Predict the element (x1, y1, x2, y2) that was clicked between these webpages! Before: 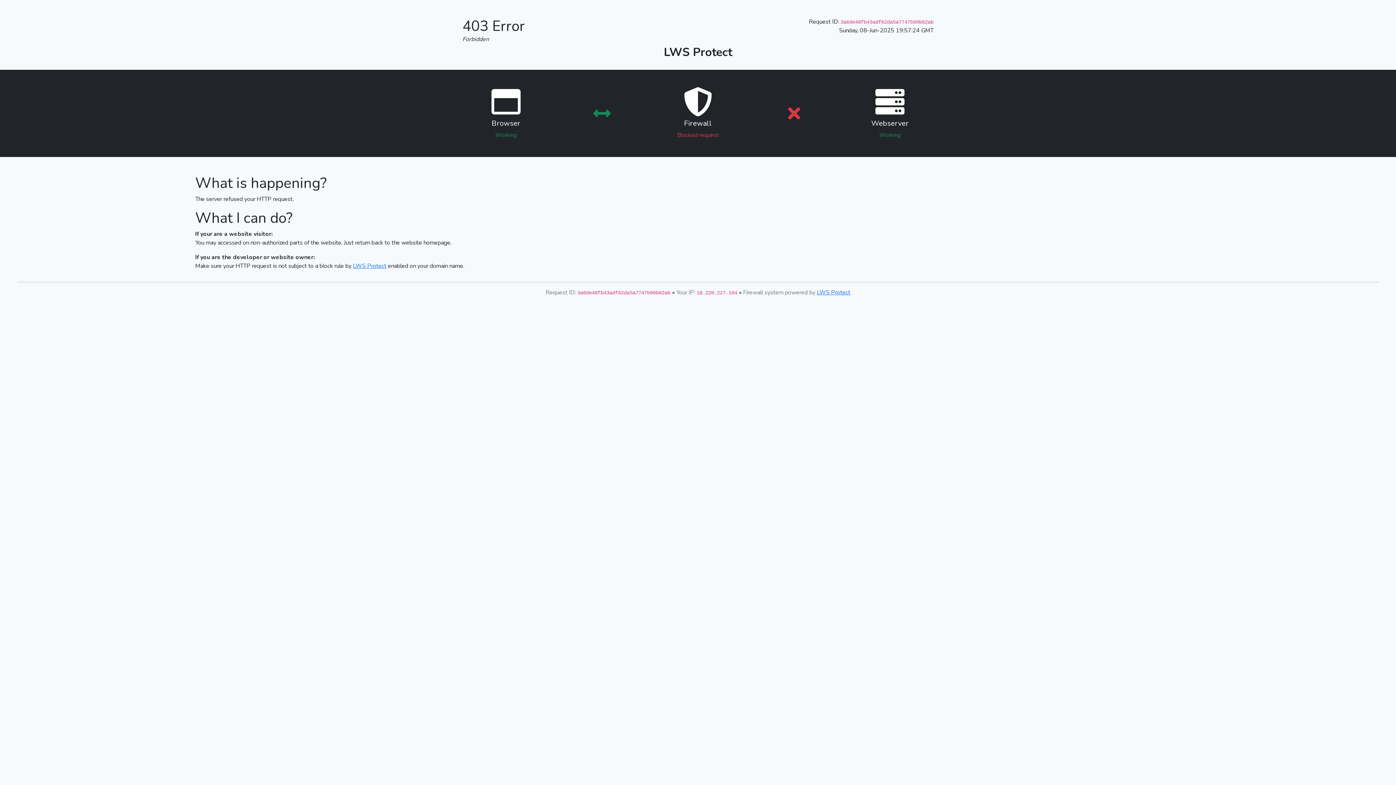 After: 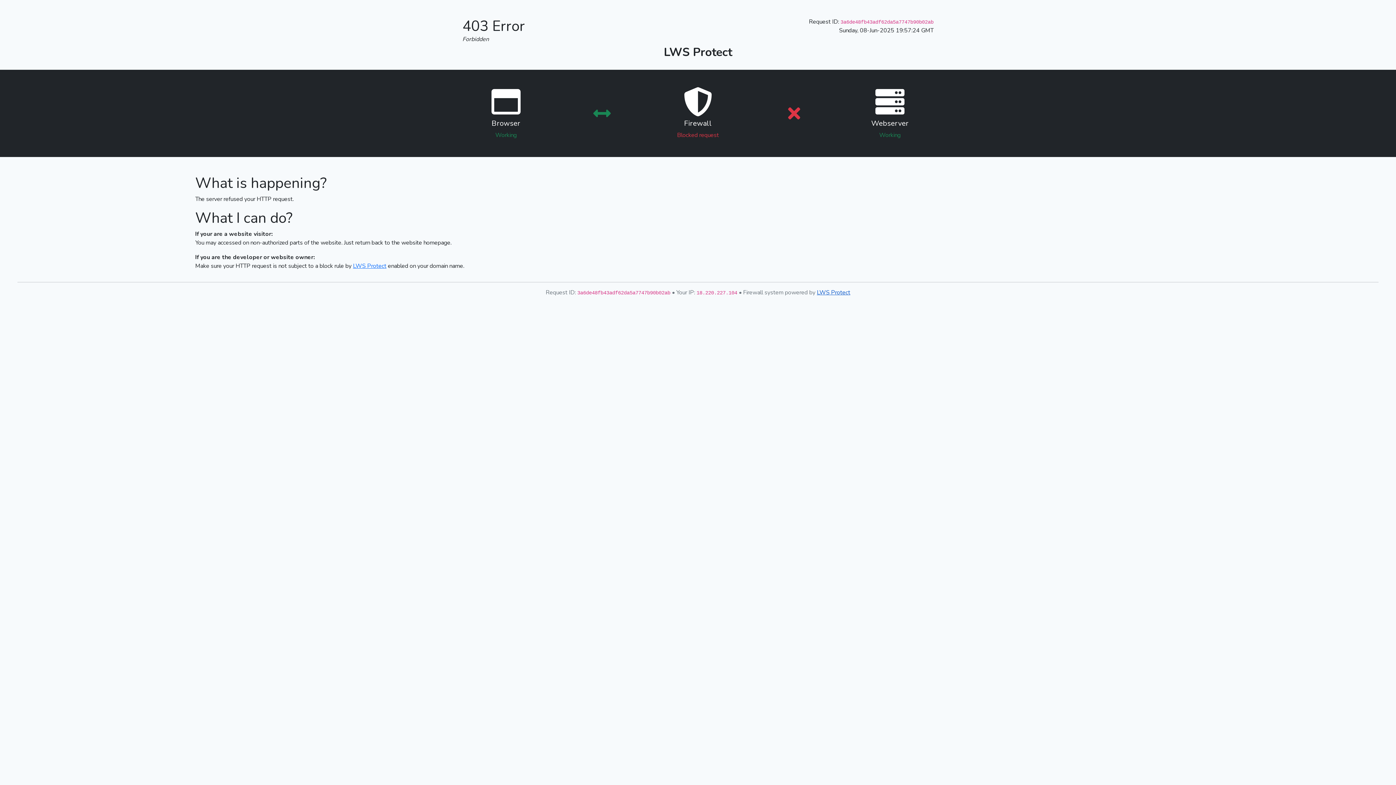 Action: bbox: (817, 288, 850, 296) label: LWS Protect